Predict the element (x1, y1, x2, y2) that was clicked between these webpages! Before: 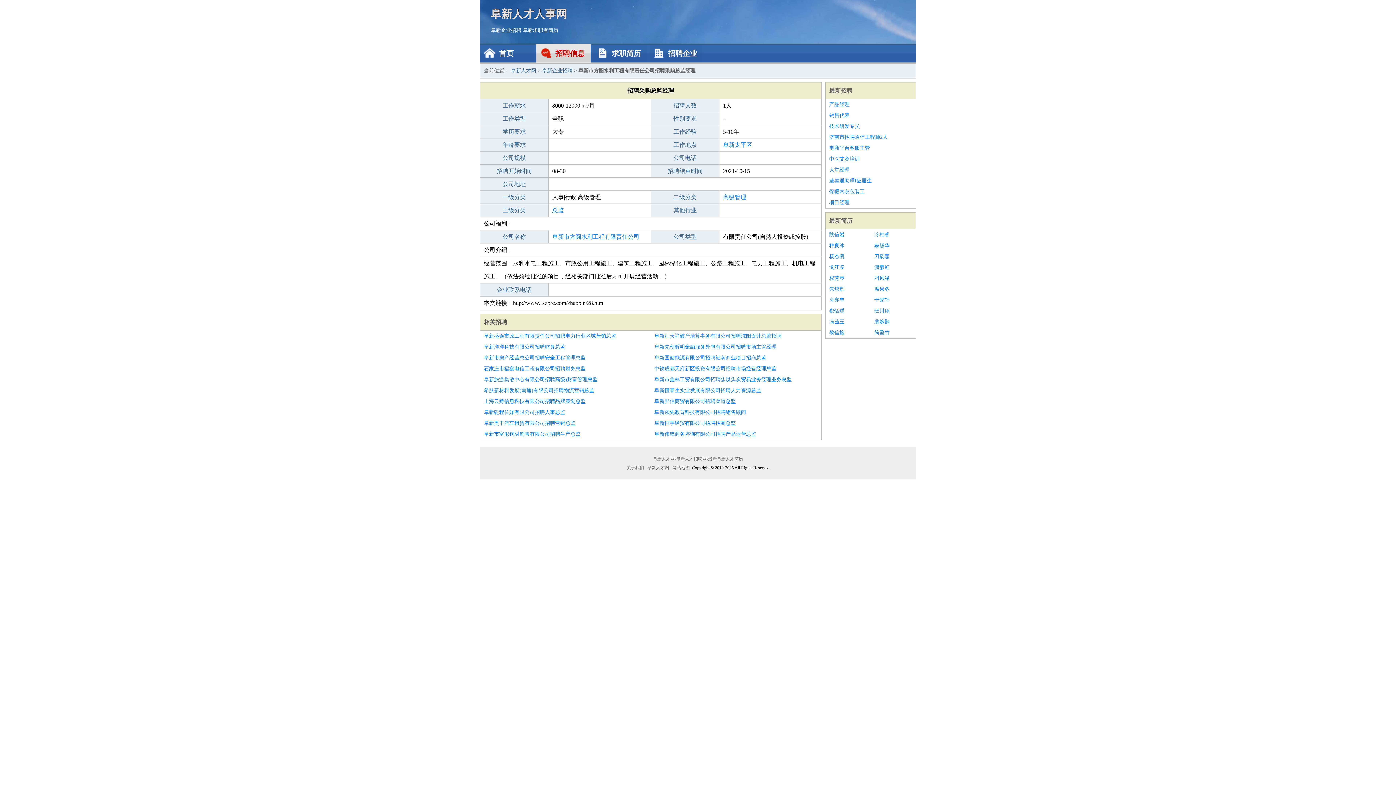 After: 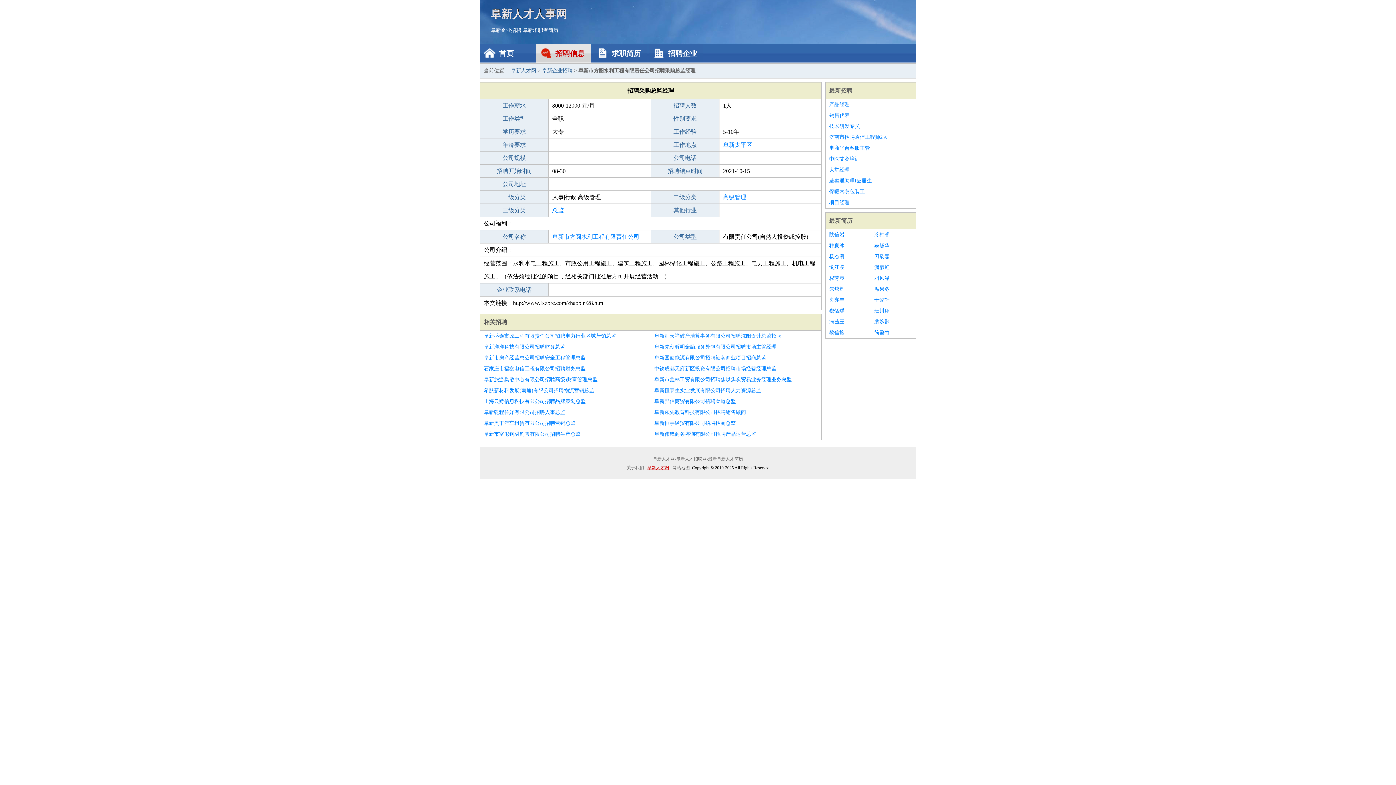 Action: label: 阜新人才网 bbox: (646, 465, 670, 470)